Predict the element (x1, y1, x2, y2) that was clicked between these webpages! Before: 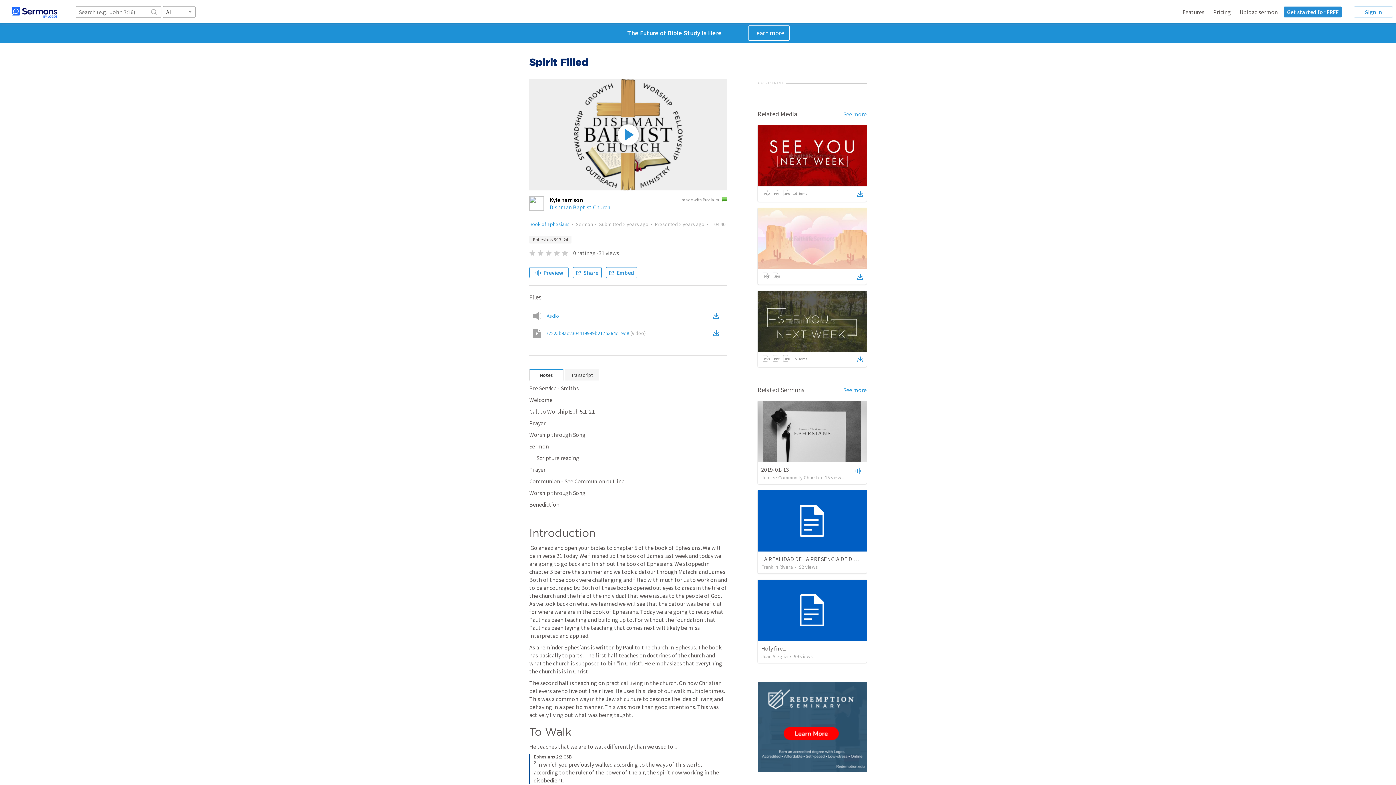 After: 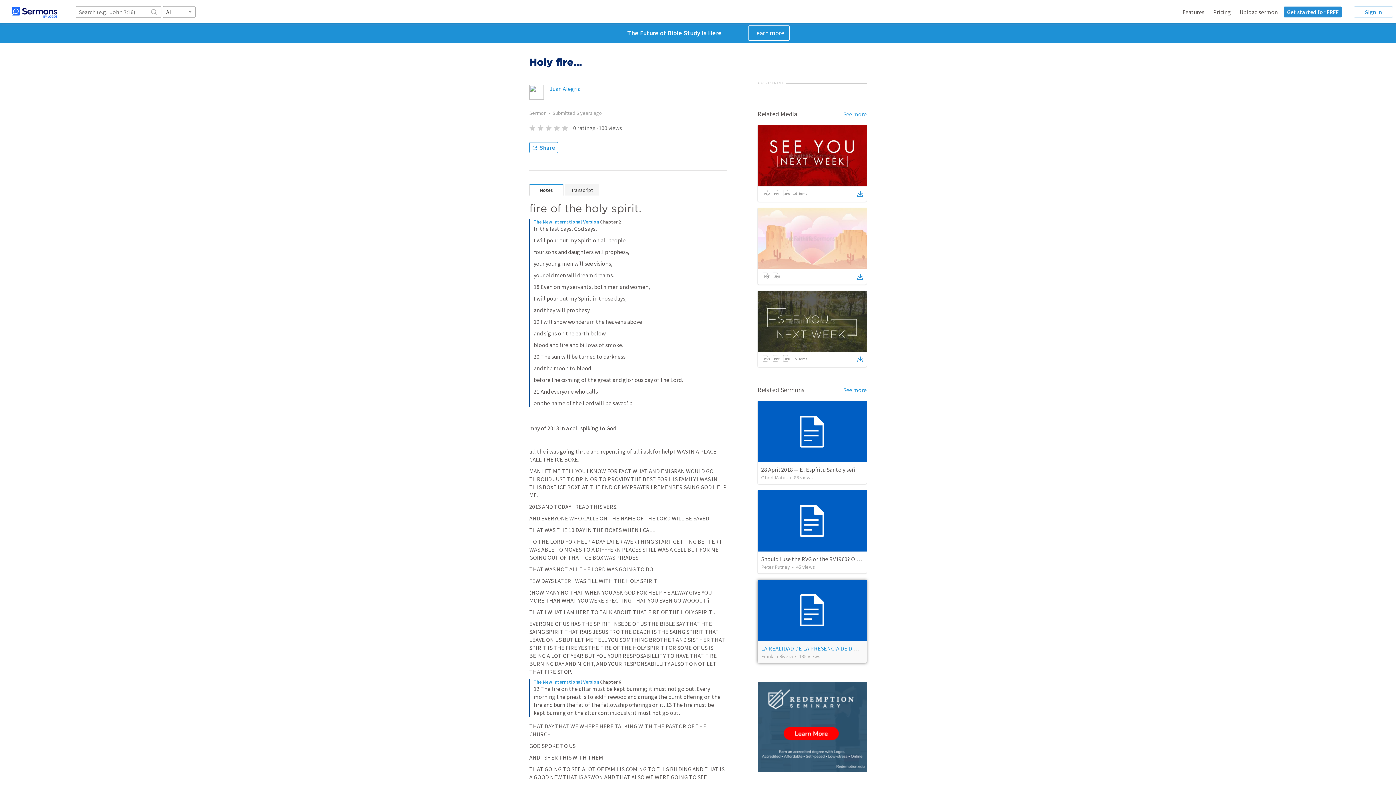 Action: bbox: (761, 644, 786, 652) label: Holy fire...